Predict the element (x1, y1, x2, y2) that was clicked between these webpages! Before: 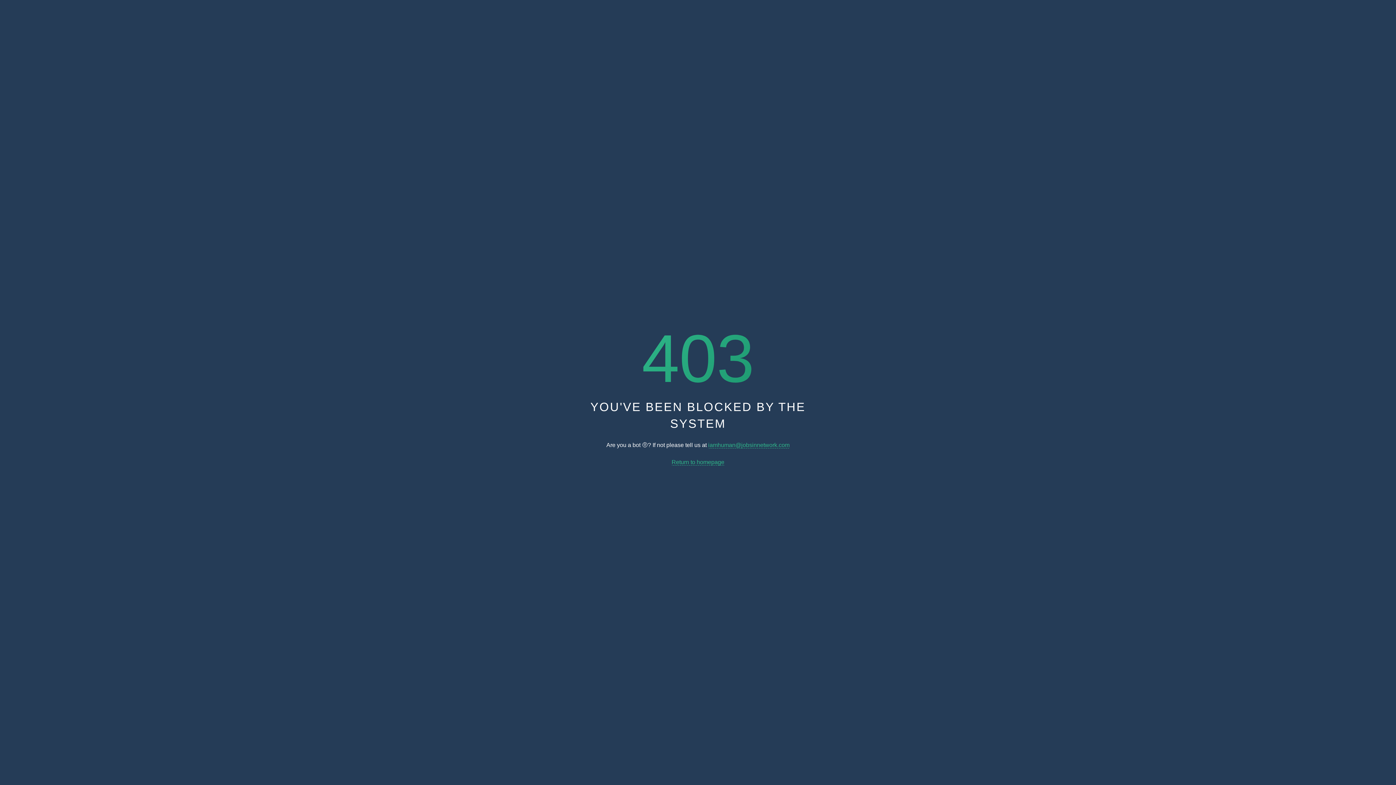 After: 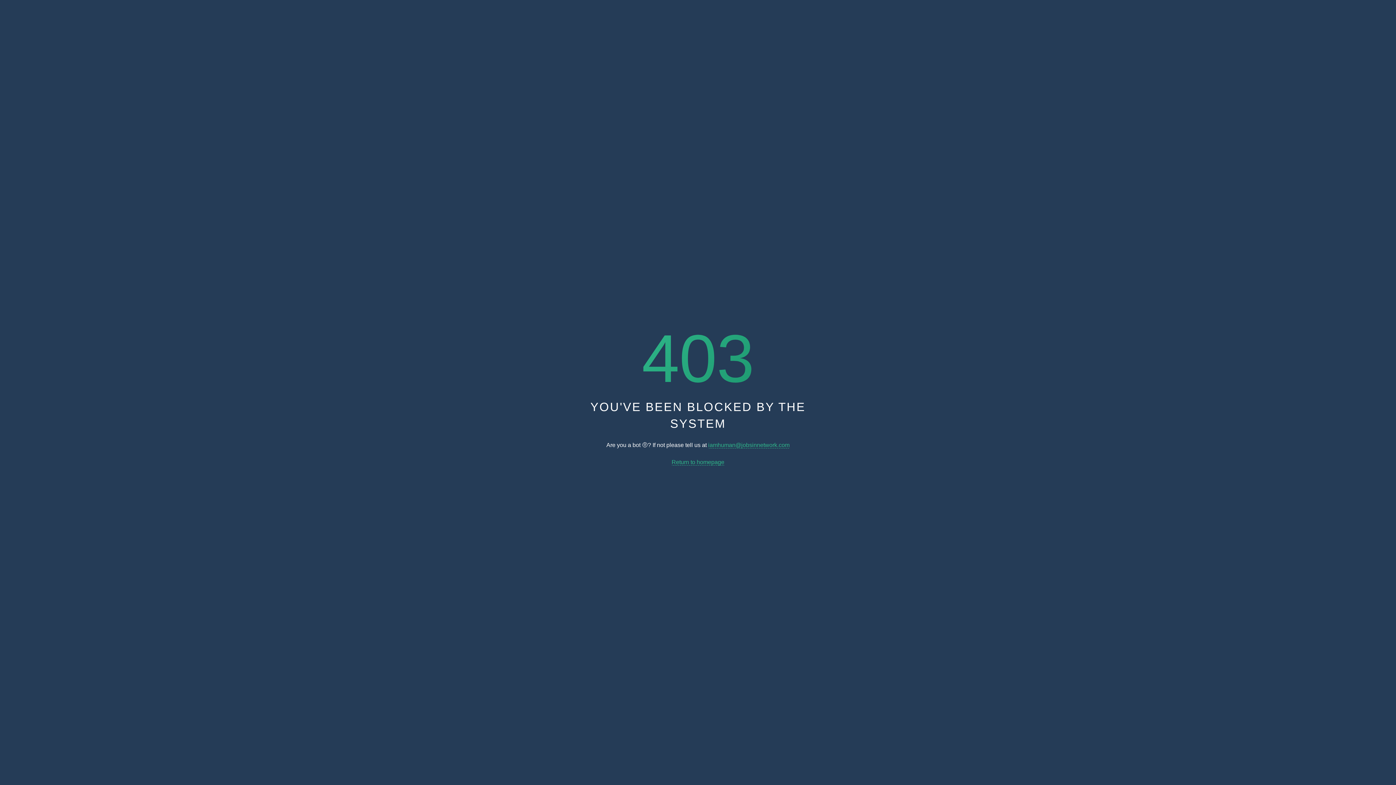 Action: label: Return to homepage bbox: (671, 459, 724, 465)